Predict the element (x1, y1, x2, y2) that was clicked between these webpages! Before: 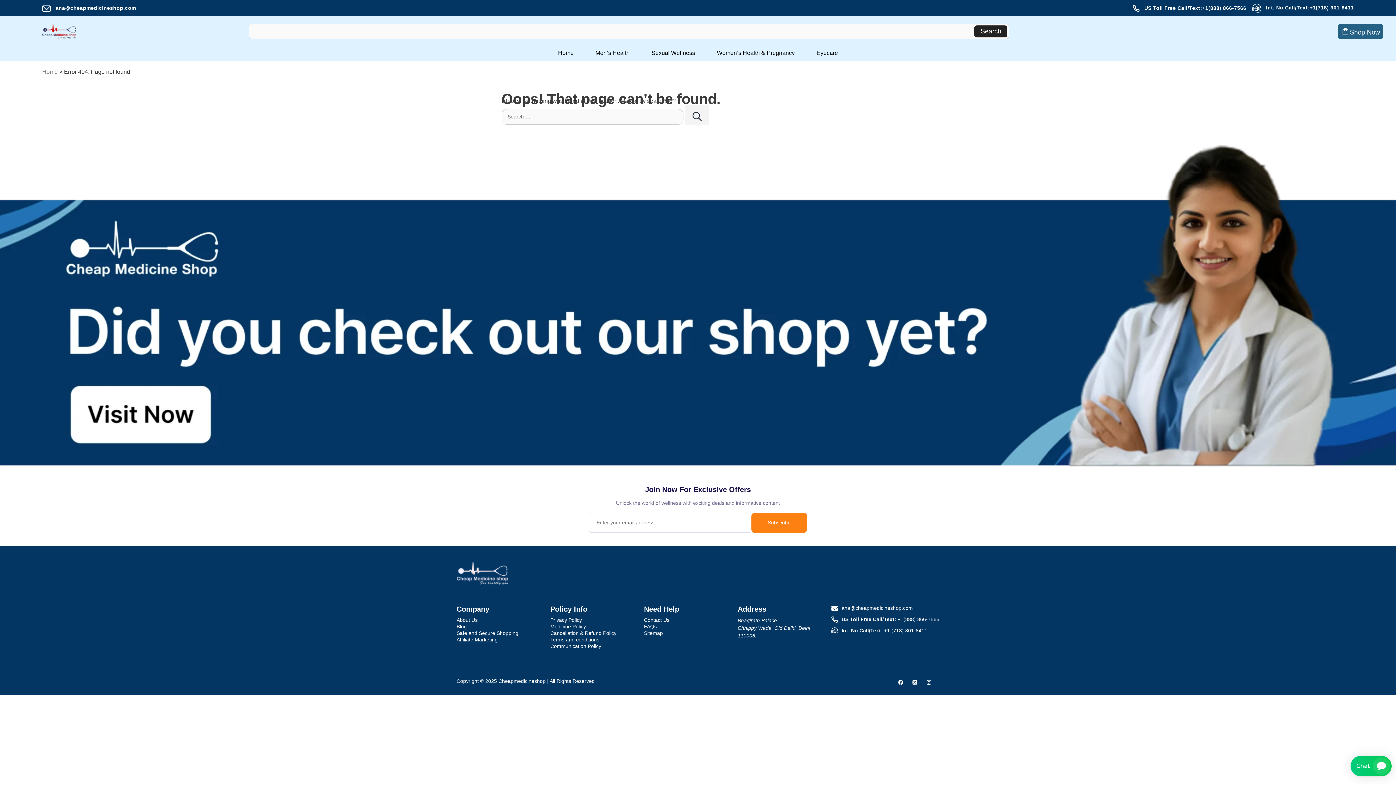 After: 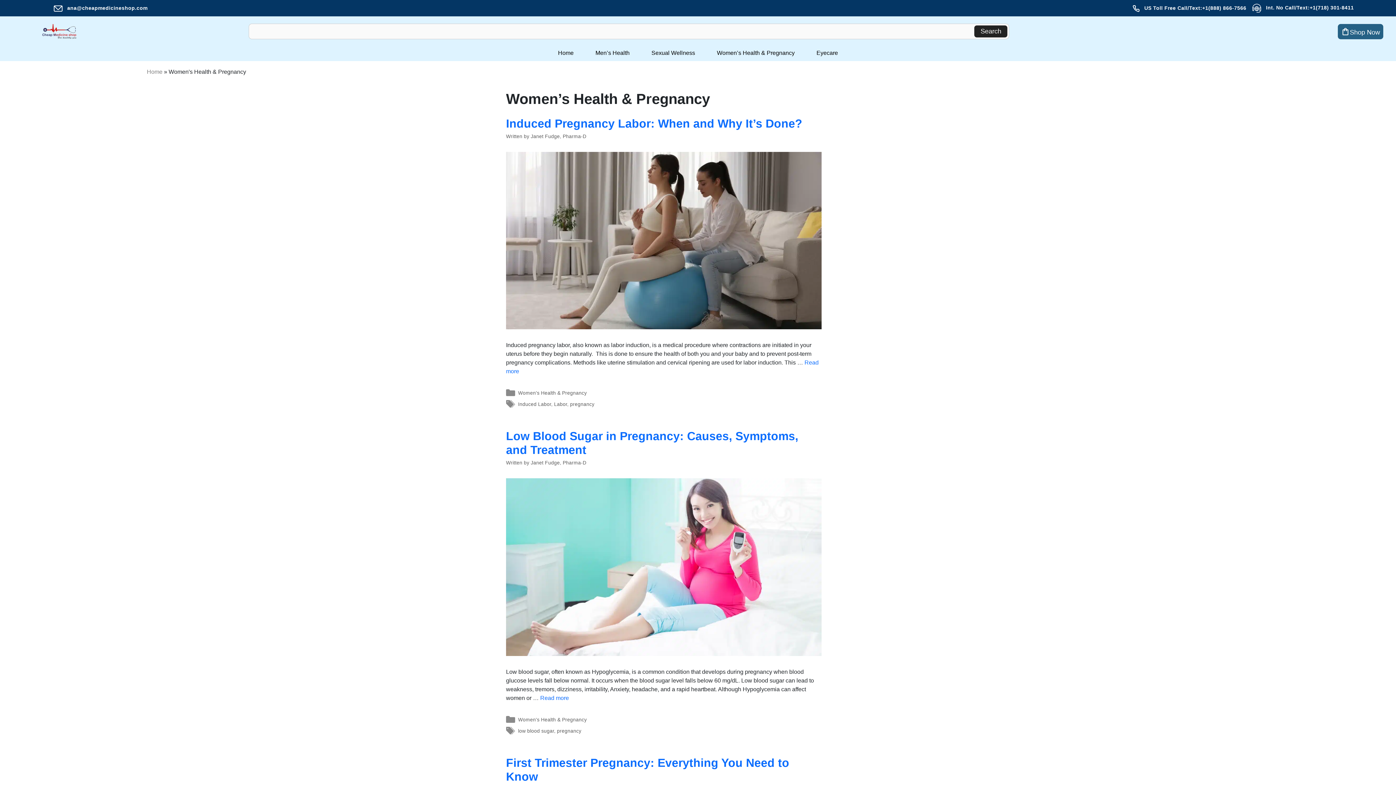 Action: bbox: (706, 46, 805, 61) label: Women’s Health & Pregnancy